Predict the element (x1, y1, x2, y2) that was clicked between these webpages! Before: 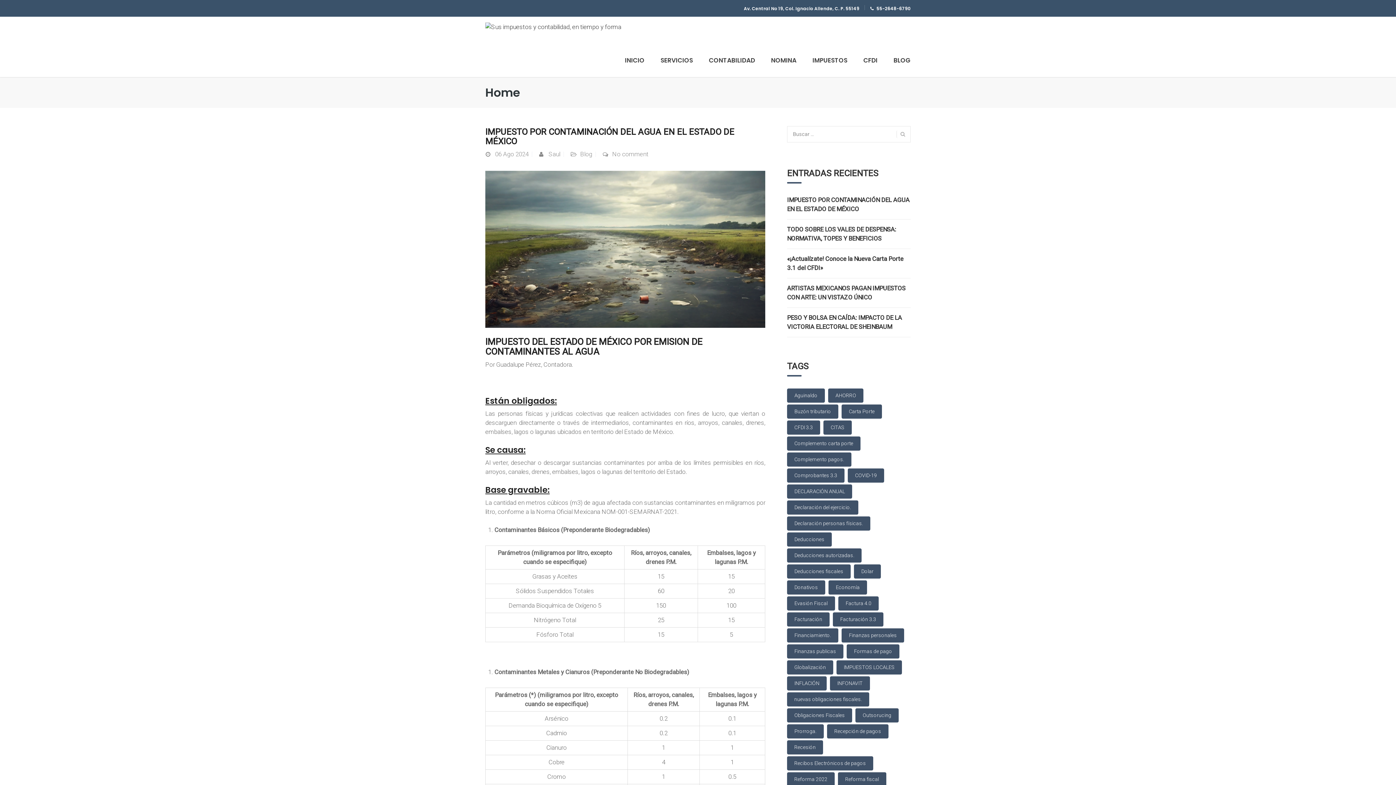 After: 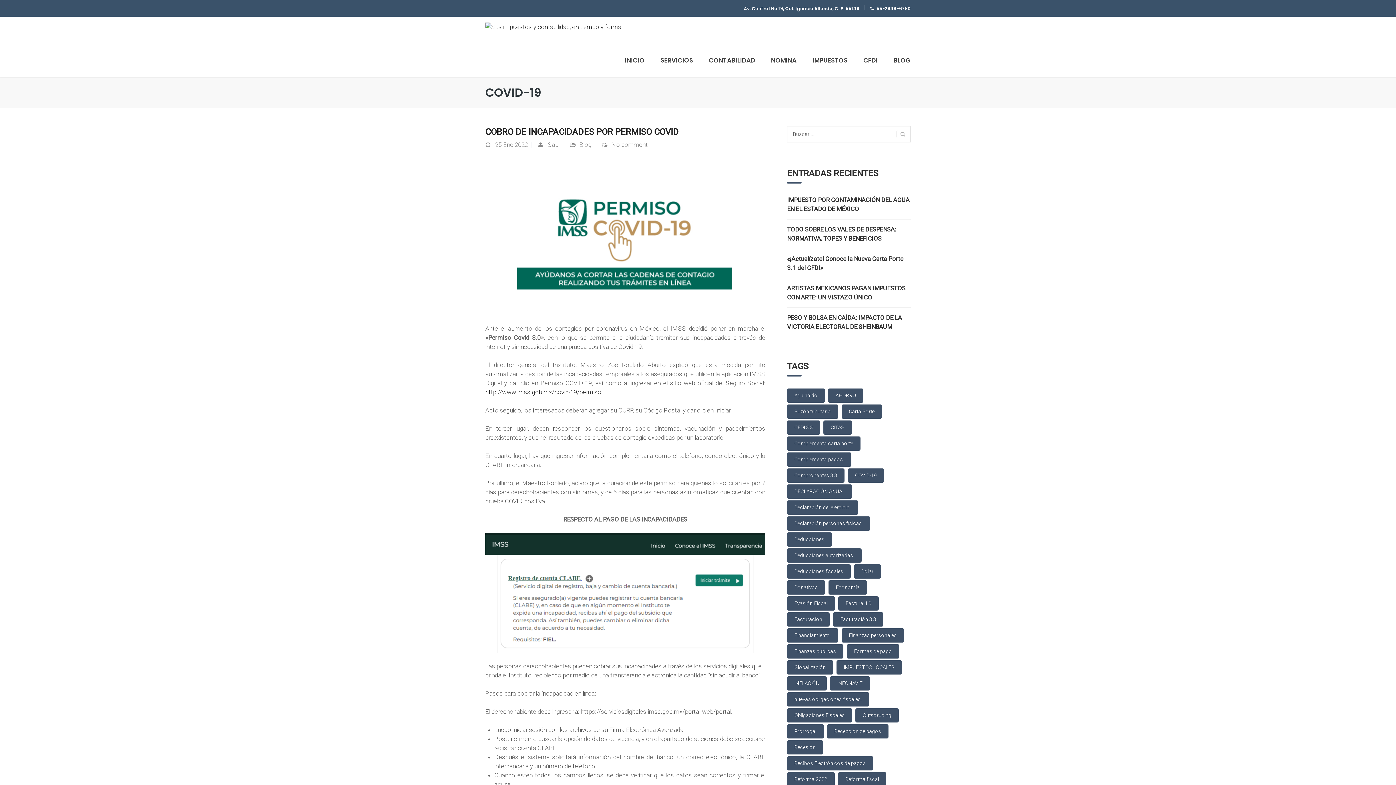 Action: label: COVID-19 (3 elementos) bbox: (848, 468, 884, 482)